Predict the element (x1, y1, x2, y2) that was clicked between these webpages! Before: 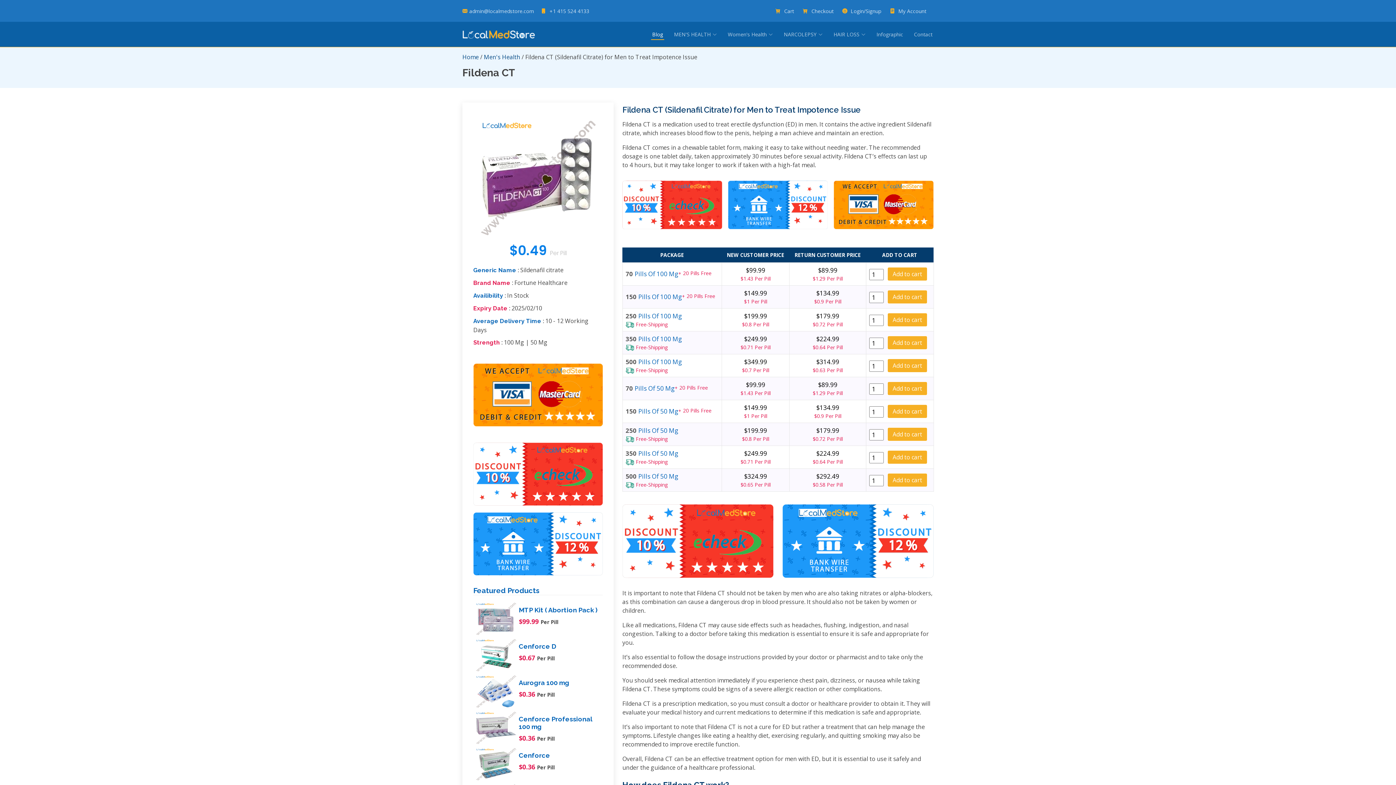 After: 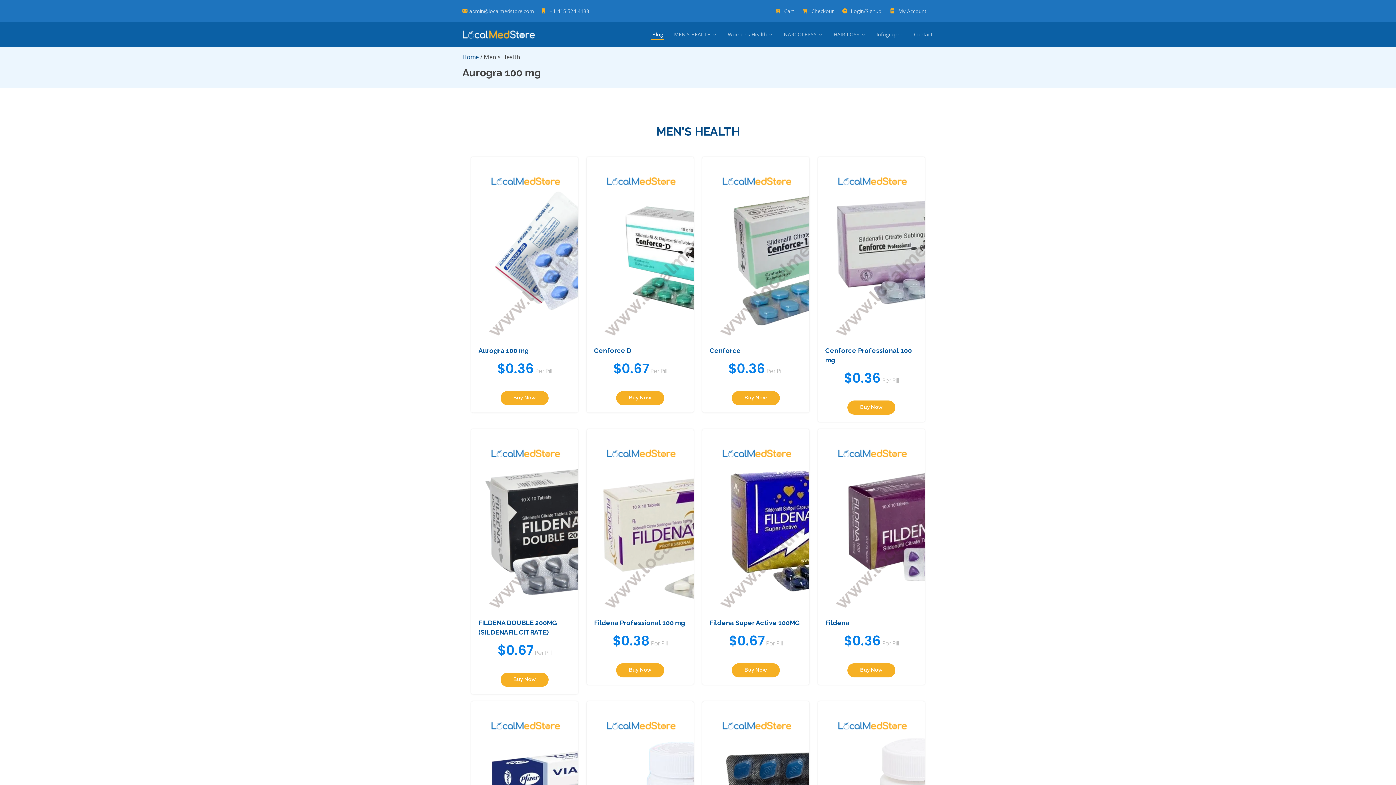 Action: bbox: (673, 30, 718, 38) label: MEN'S HEALTH